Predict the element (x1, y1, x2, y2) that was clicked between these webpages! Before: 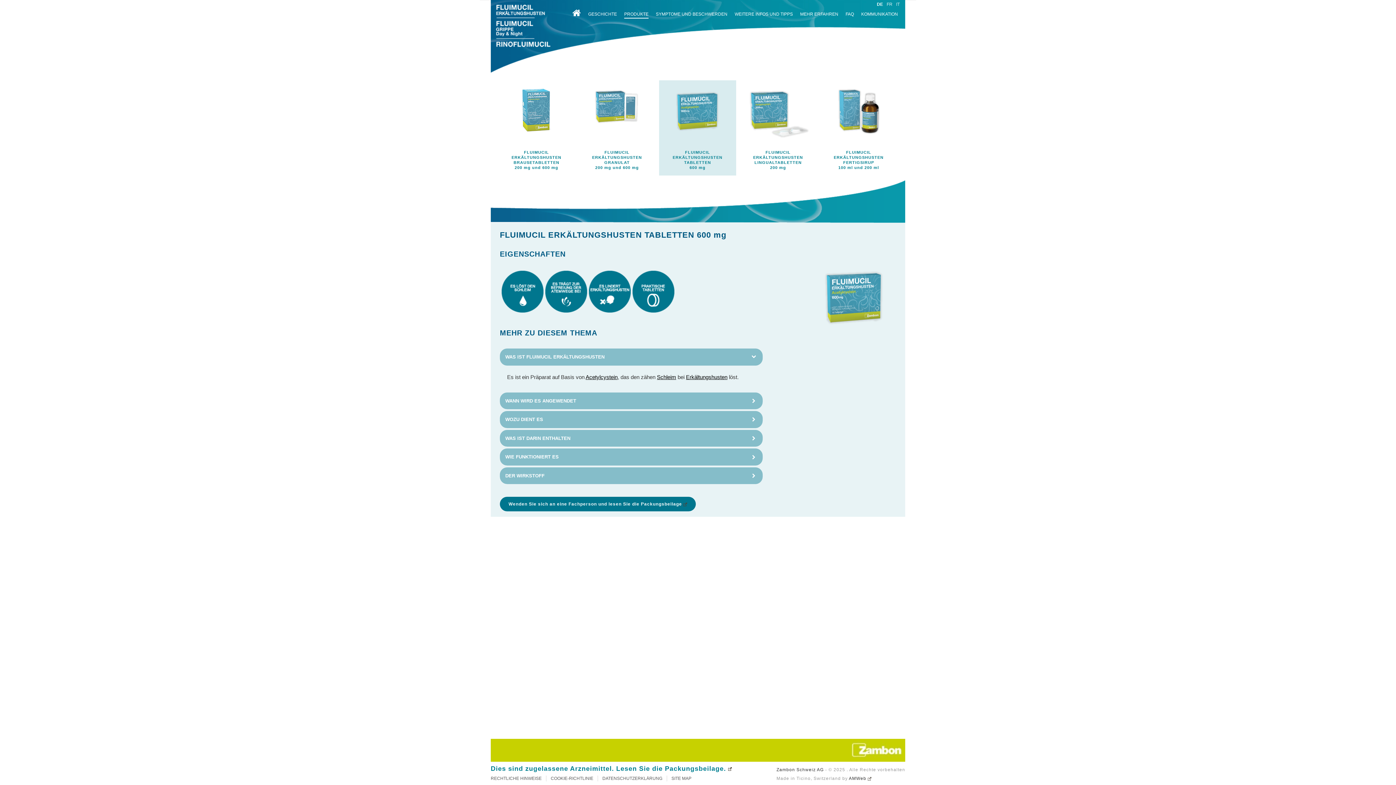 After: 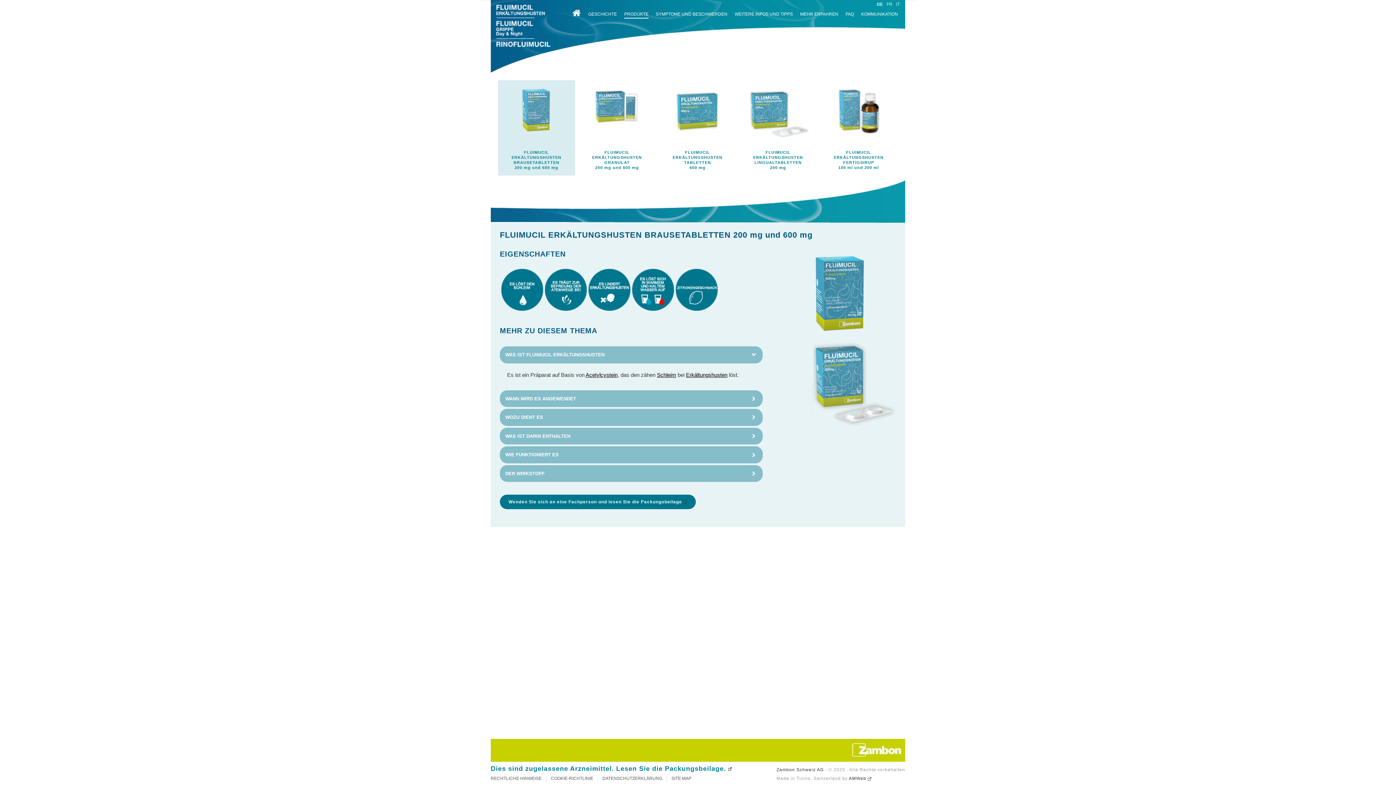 Action: bbox: (620, 9, 652, 18) label: PRODUKTE